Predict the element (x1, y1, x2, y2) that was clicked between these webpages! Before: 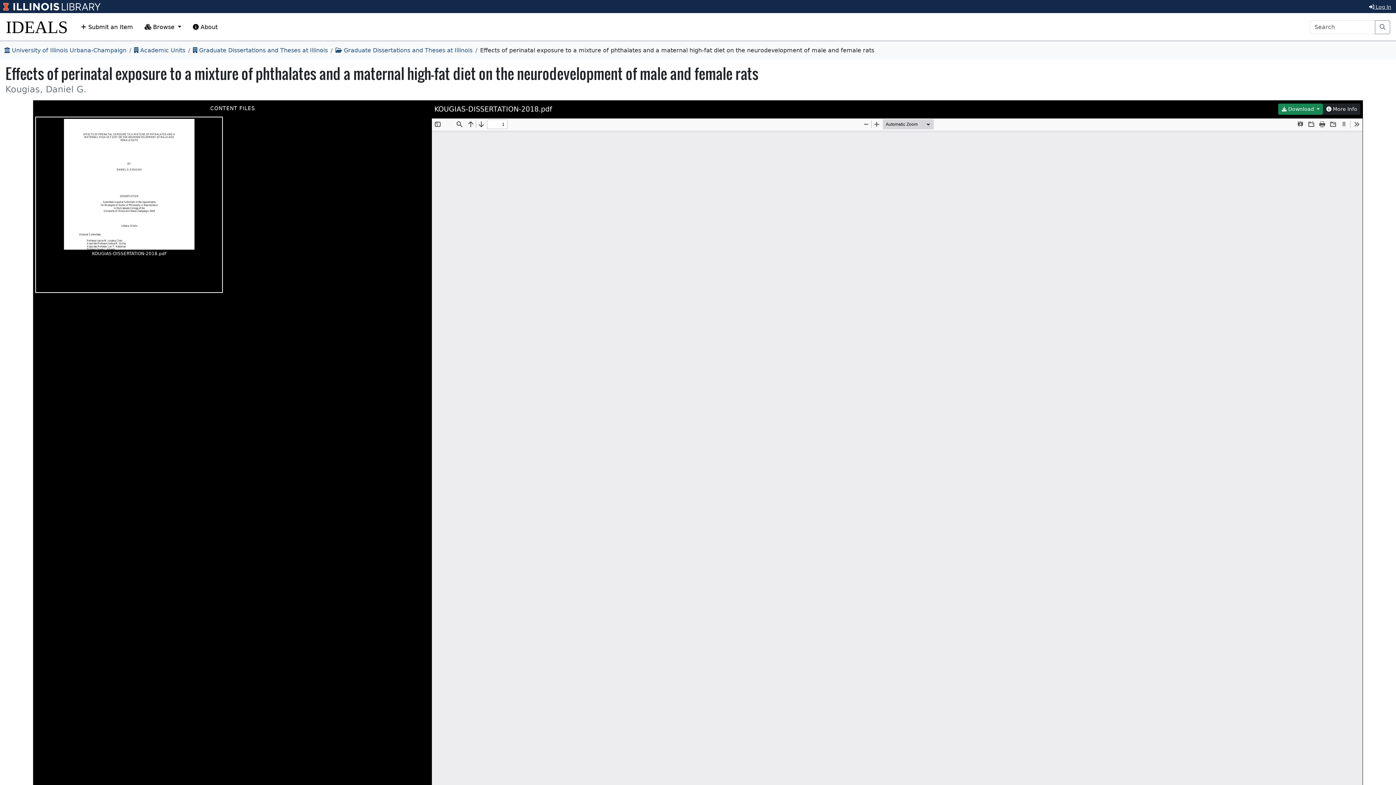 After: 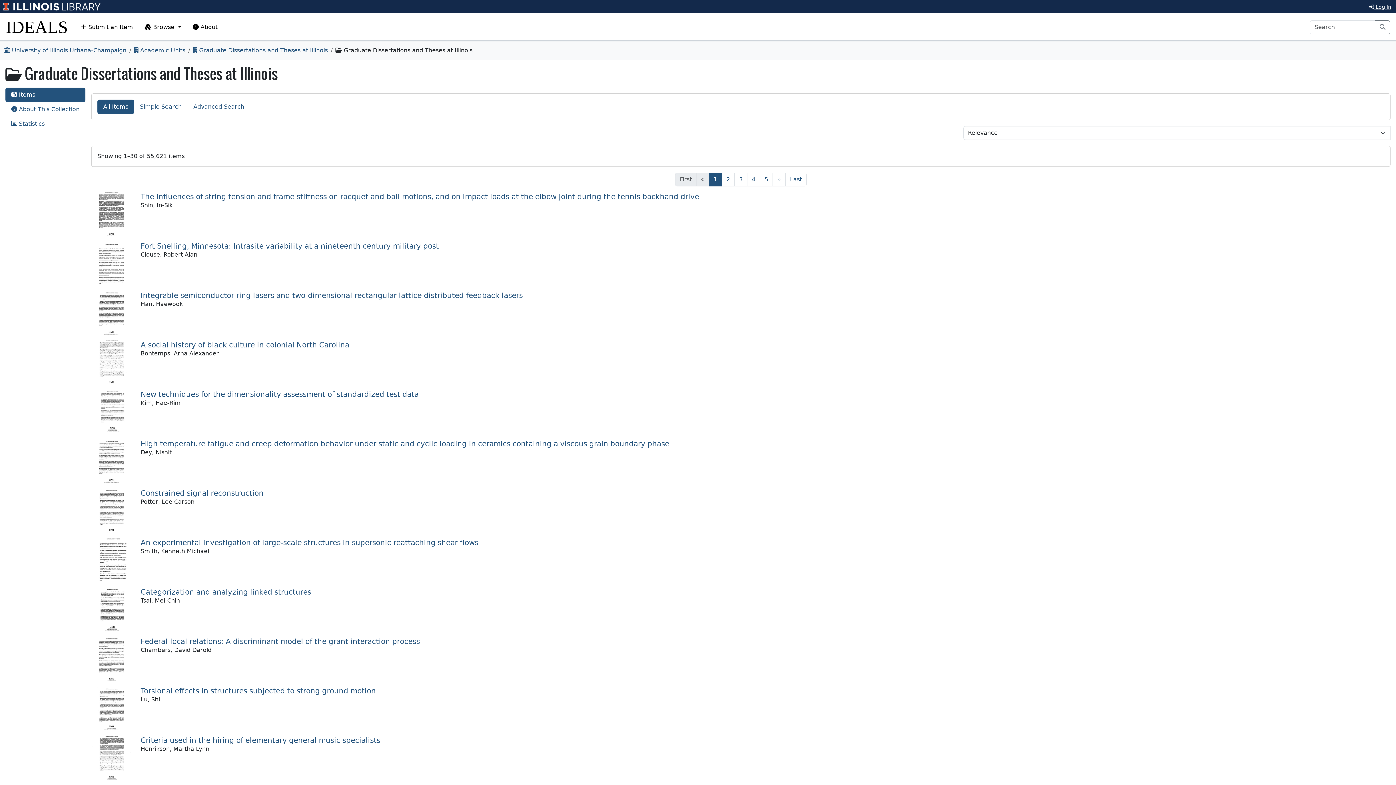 Action: bbox: (335, 46, 472, 53) label:  Graduate Dissertations and Theses at Illinois